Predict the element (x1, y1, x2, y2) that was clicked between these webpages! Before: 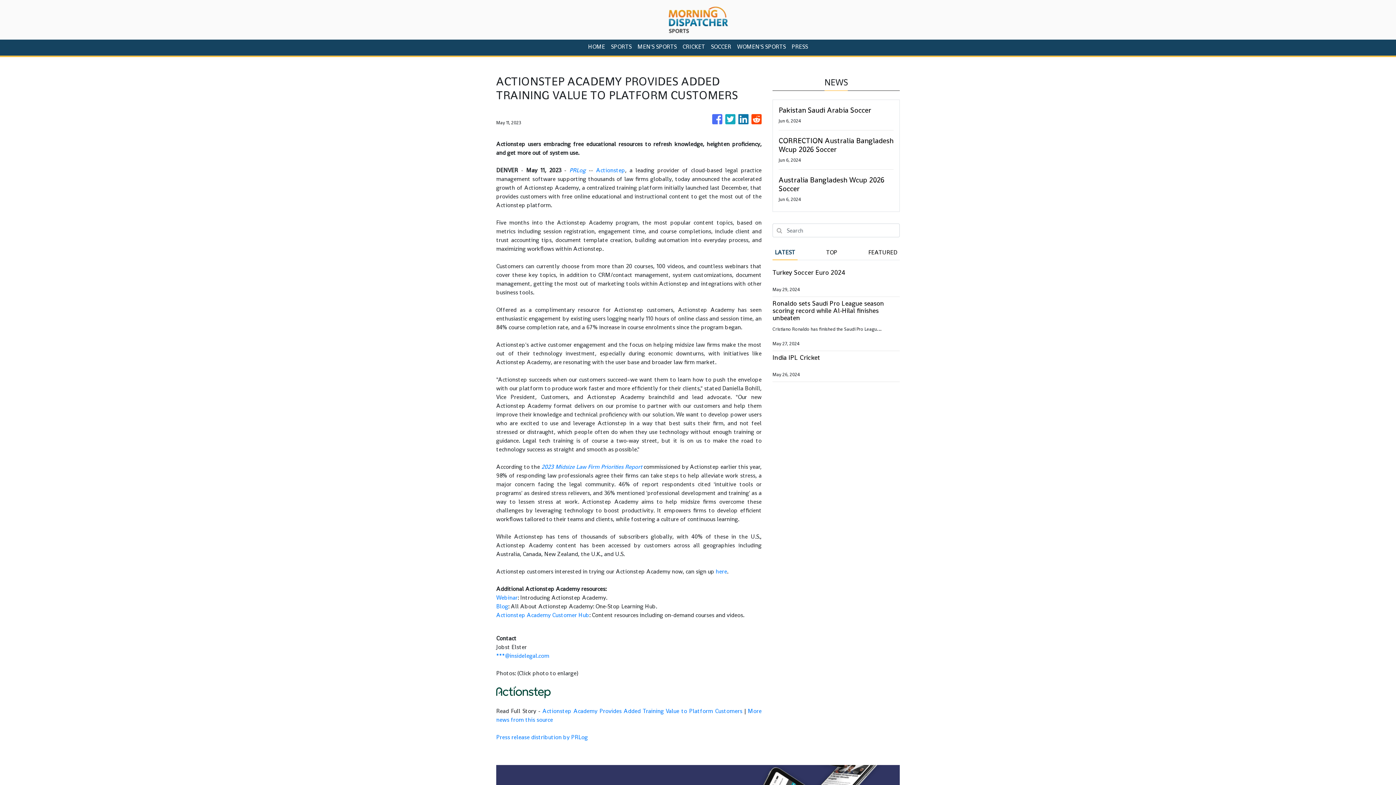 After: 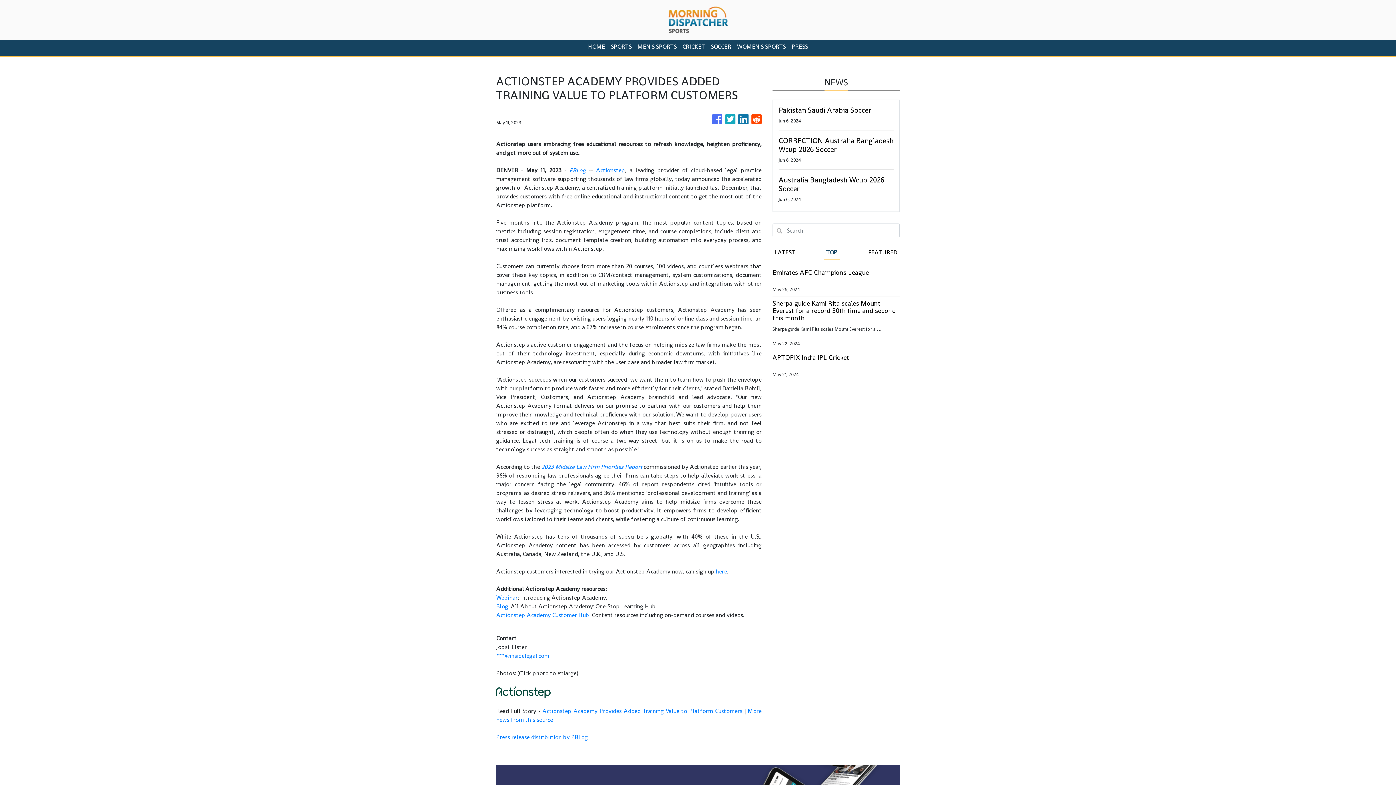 Action: label: TOP bbox: (824, 246, 839, 259)